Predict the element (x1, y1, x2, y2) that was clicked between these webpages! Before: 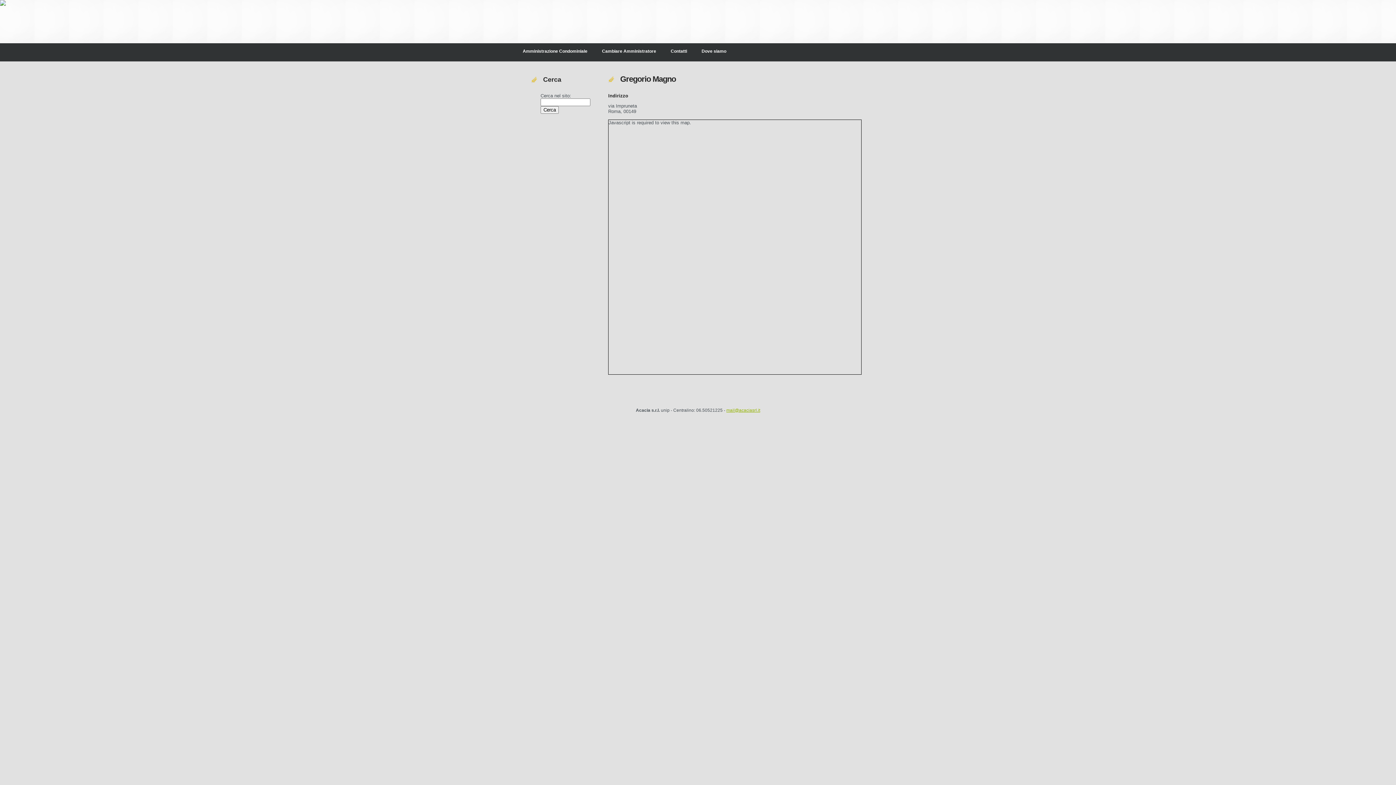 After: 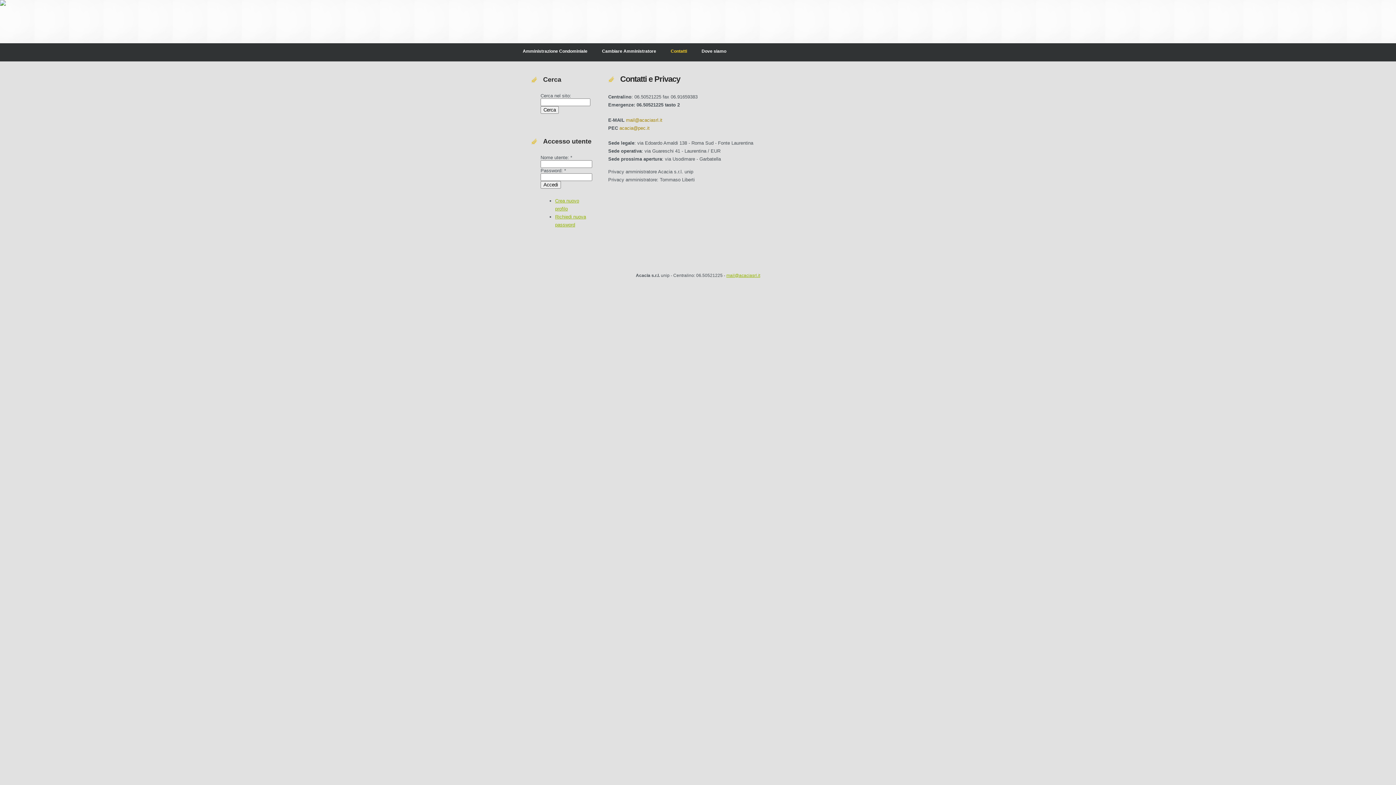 Action: label: Contatti bbox: (670, 45, 690, 54)